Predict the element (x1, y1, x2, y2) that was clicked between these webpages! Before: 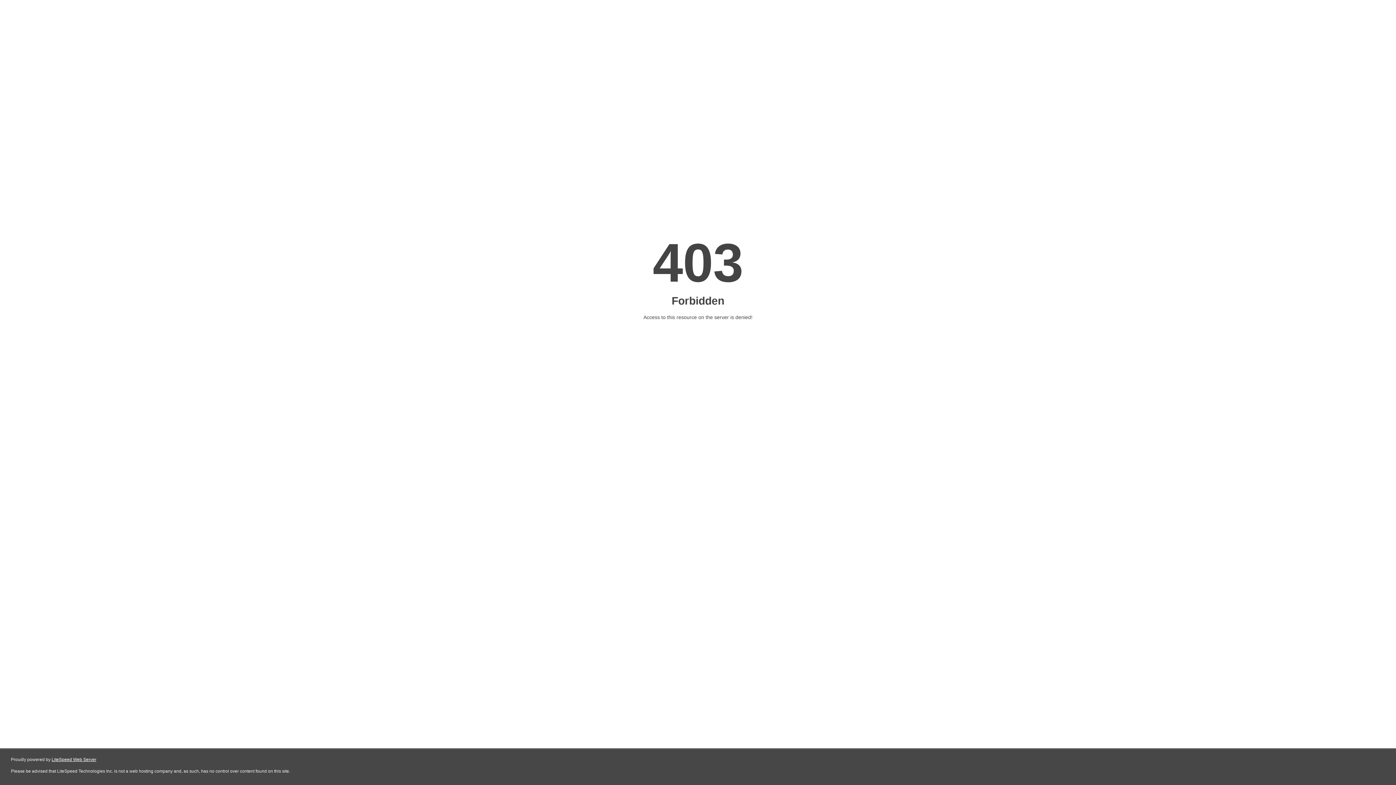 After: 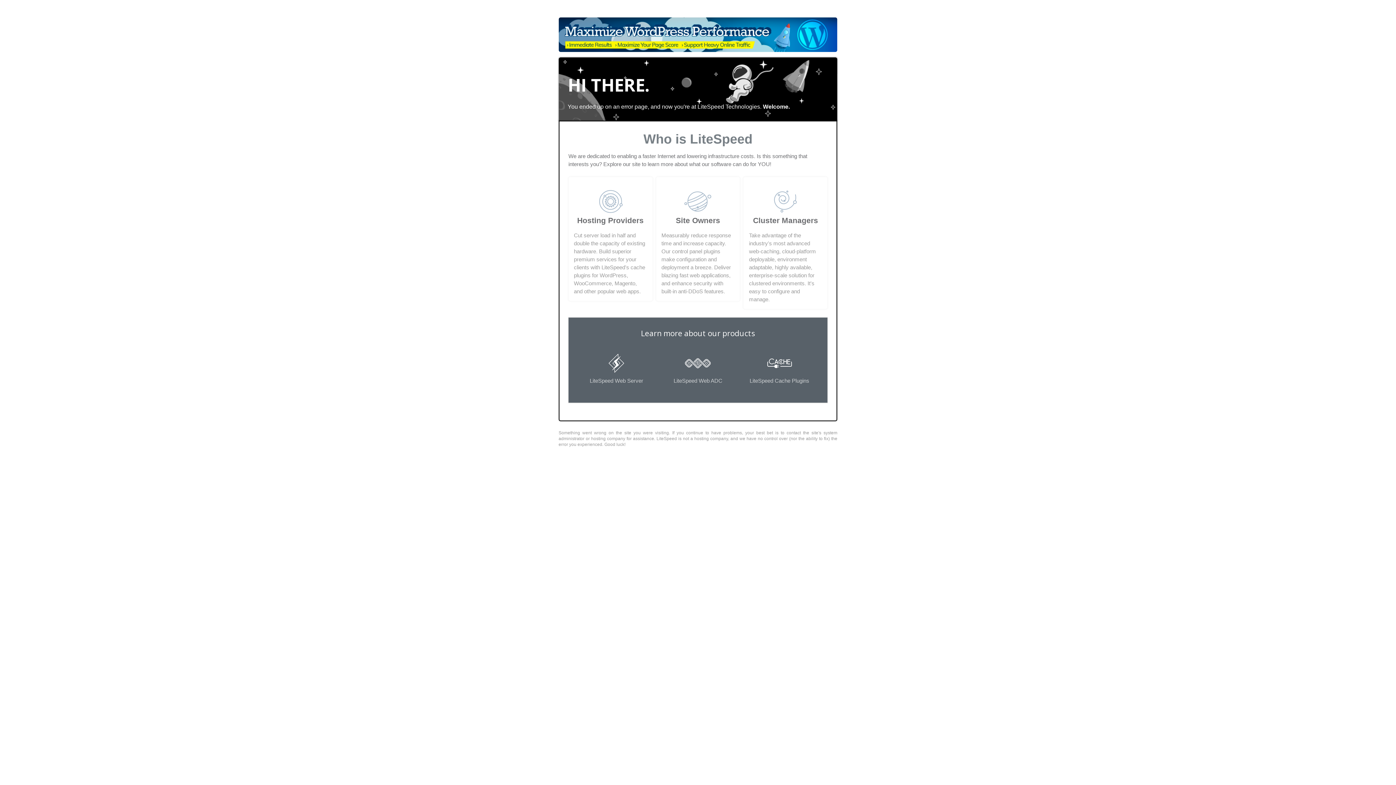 Action: bbox: (51, 757, 96, 762) label: LiteSpeed Web Server